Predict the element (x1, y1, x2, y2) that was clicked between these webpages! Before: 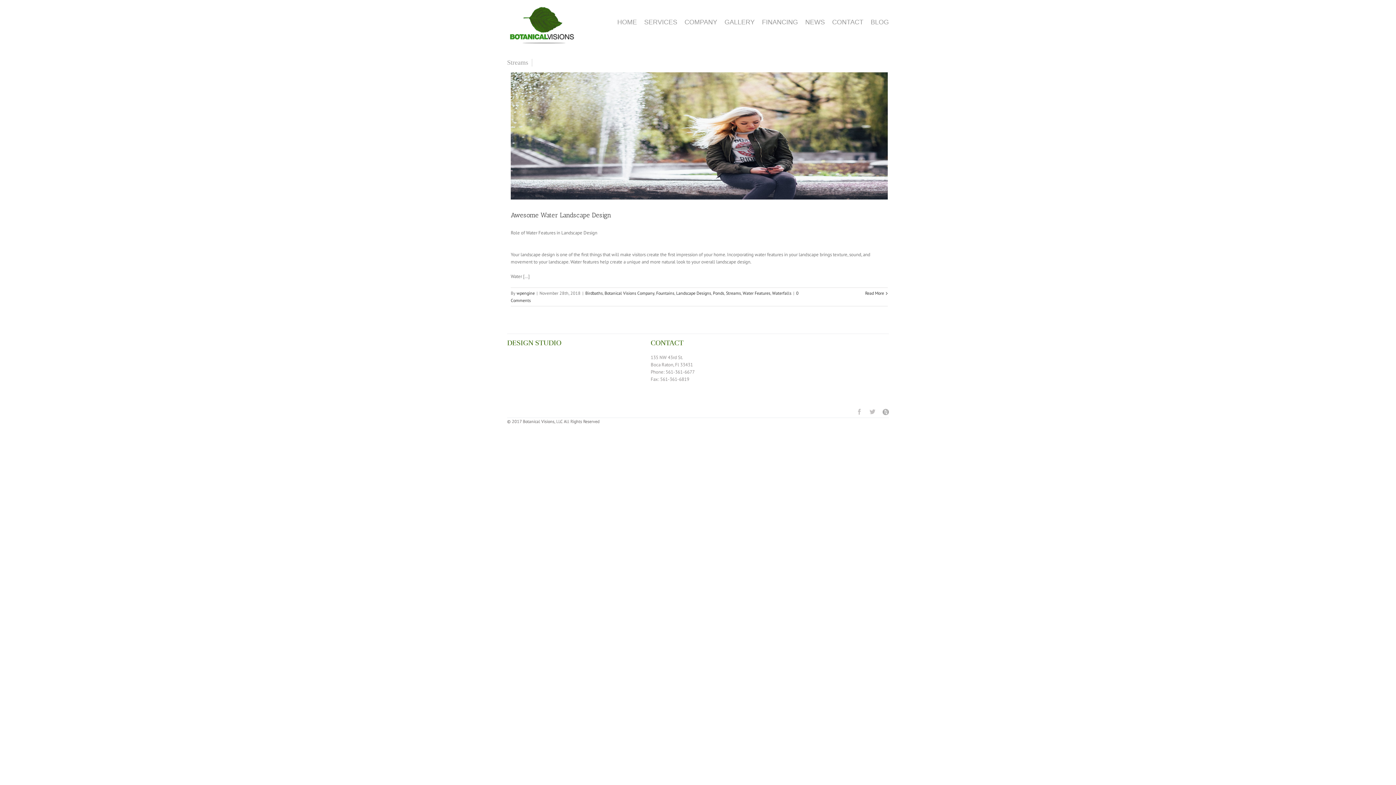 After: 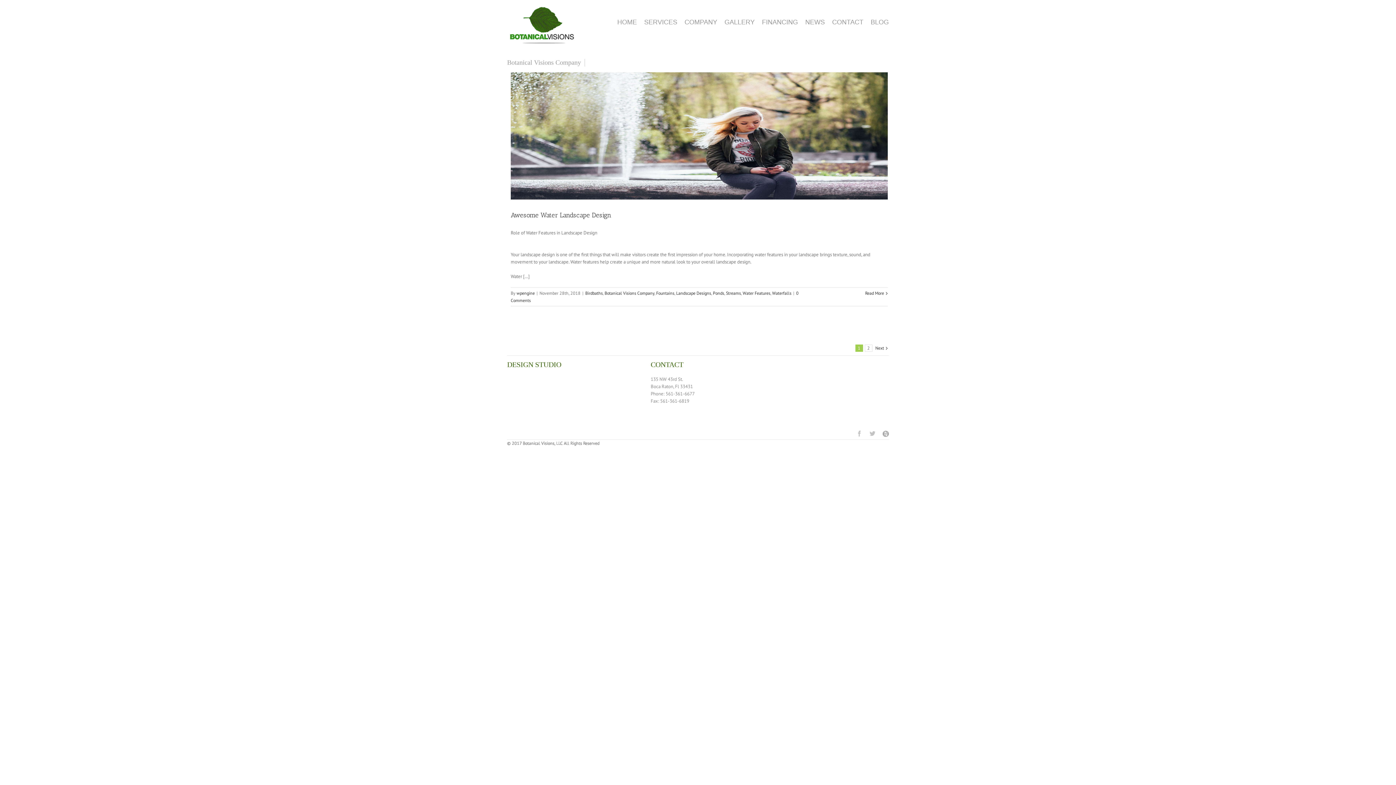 Action: bbox: (604, 290, 654, 296) label: Botanical Visions Company